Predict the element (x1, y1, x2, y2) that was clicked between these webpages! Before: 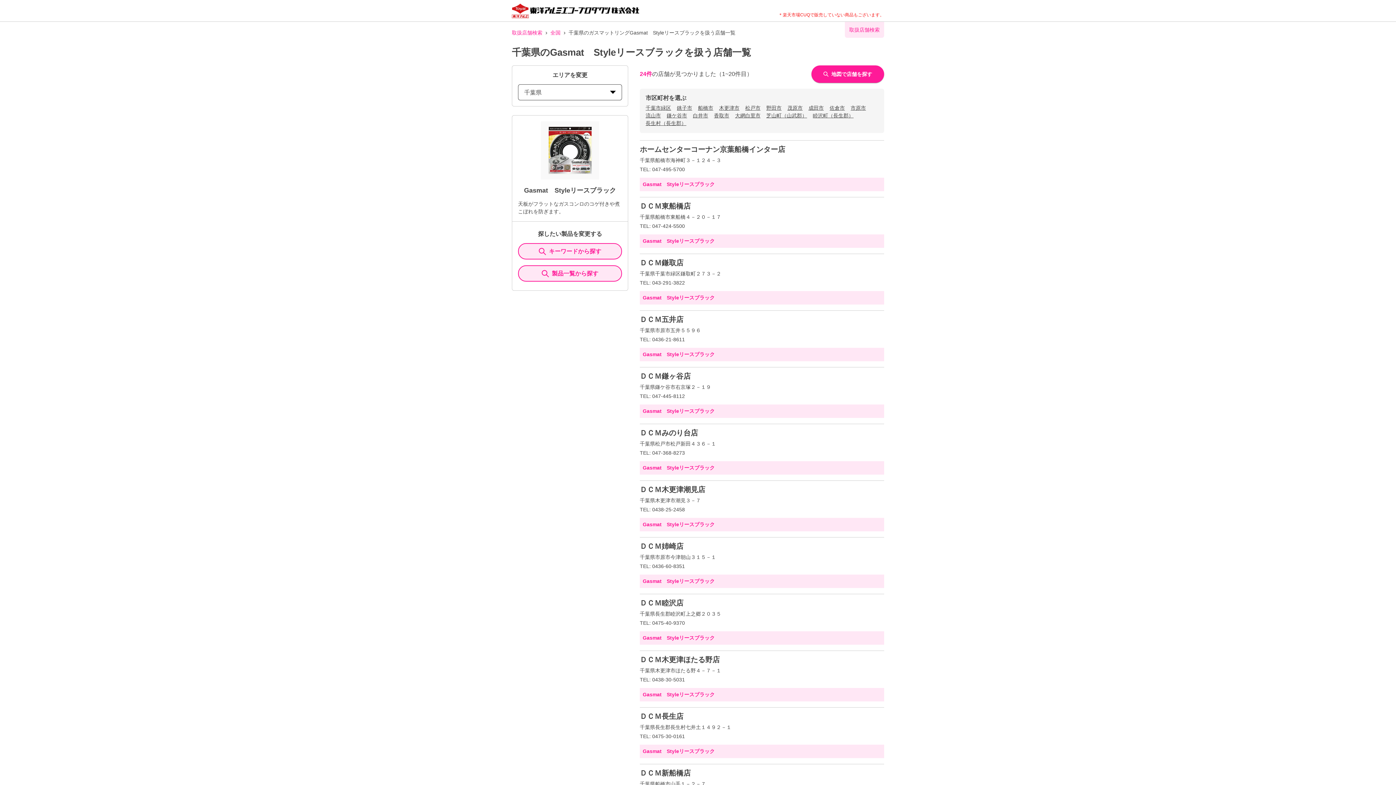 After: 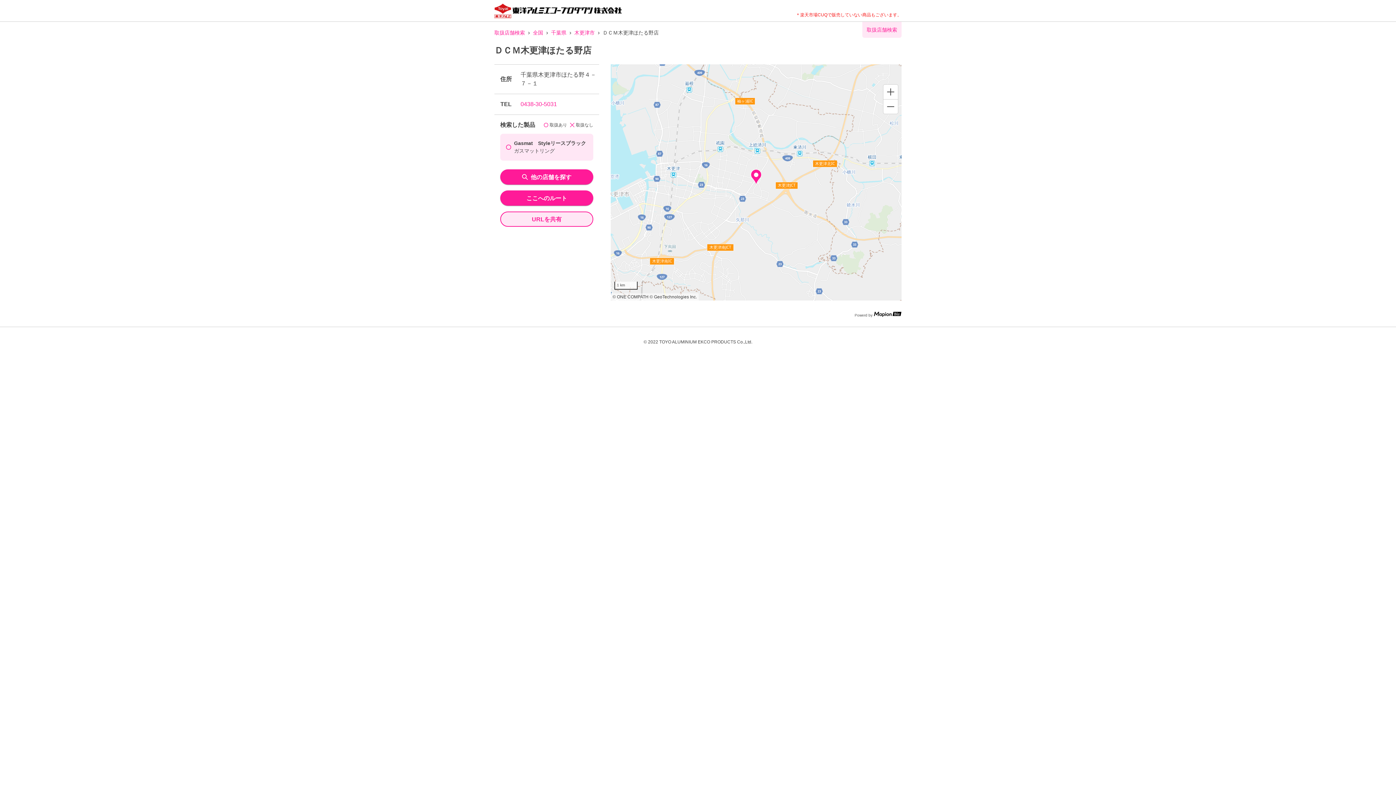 Action: label: ＤＣＭ木更津ほたる野店 bbox: (640, 655, 720, 664)